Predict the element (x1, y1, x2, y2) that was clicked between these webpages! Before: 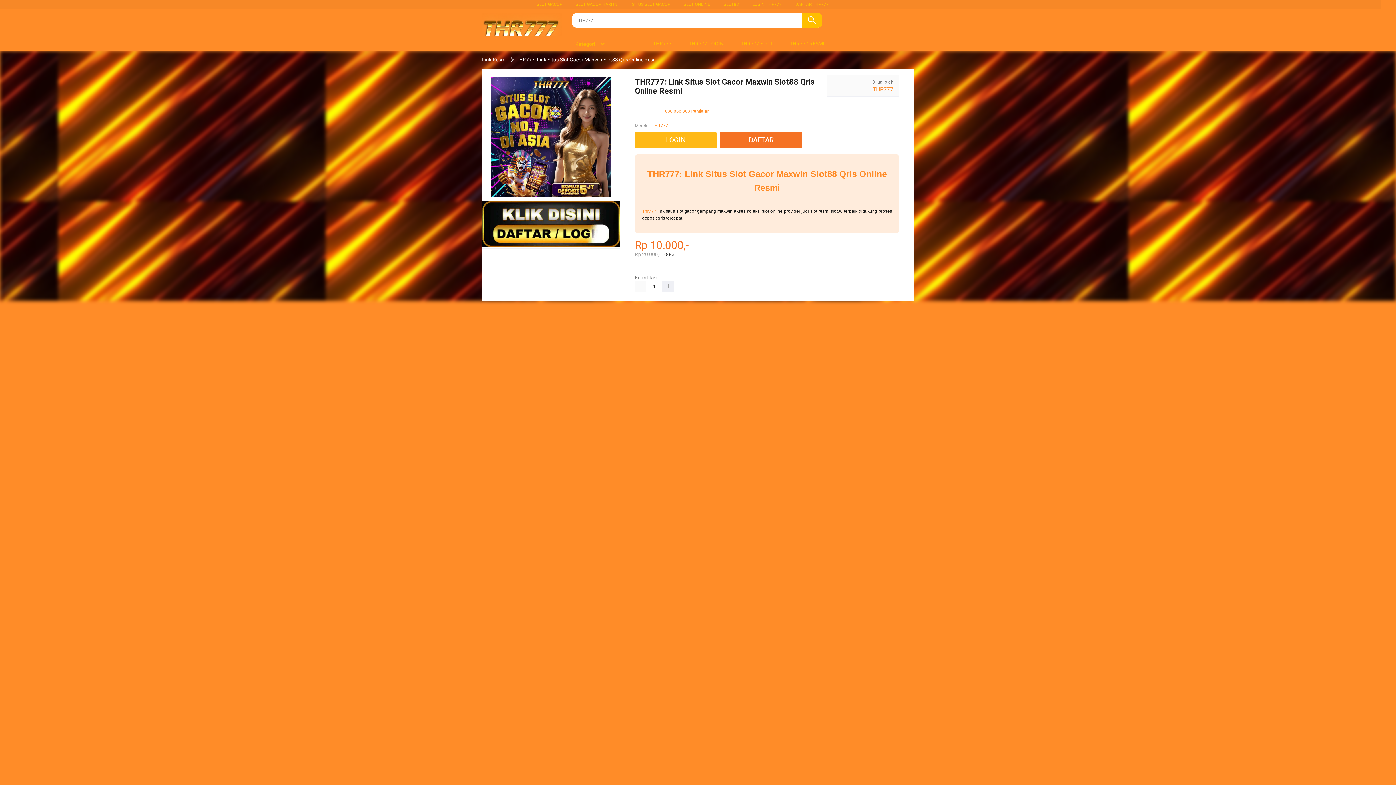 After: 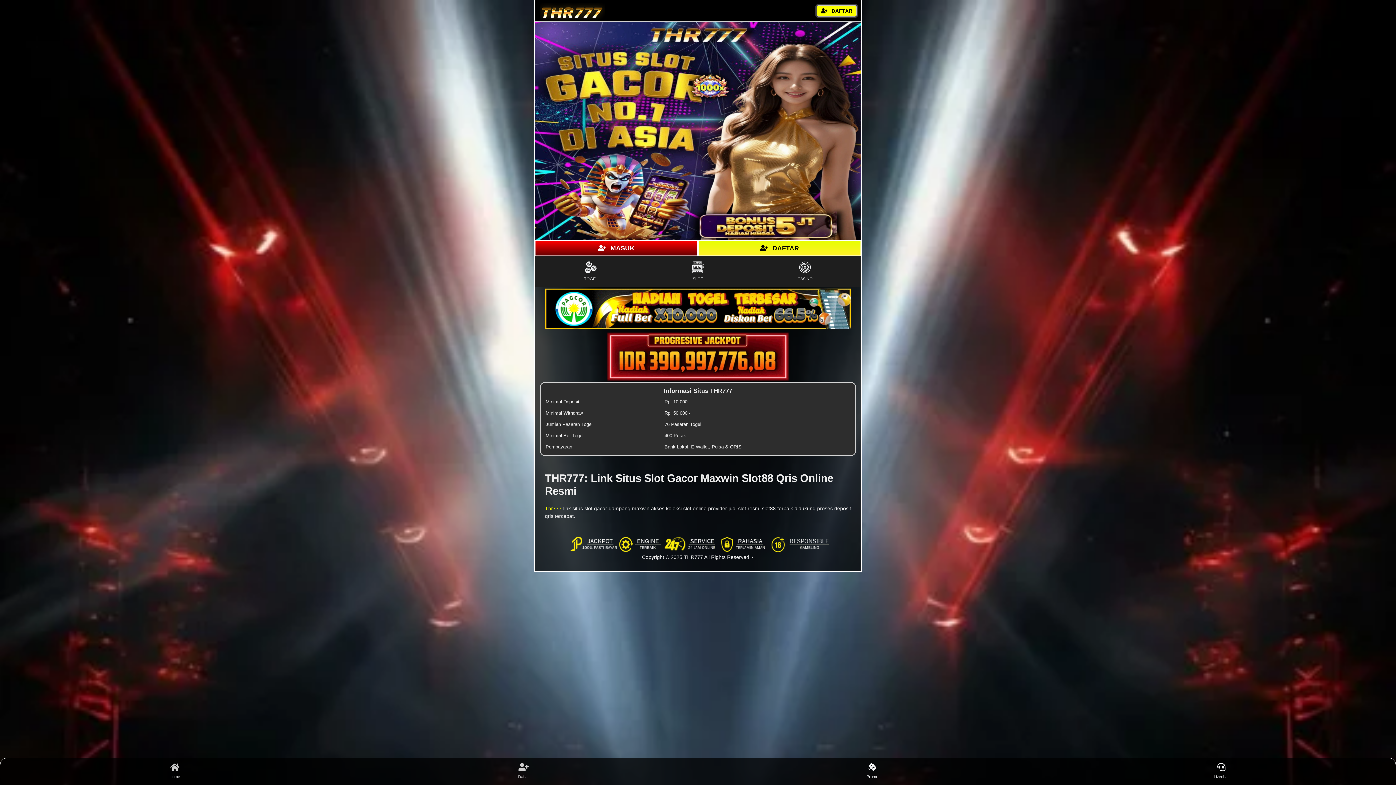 Action: label: LOGIN THR777 bbox: (752, 1, 782, 6)